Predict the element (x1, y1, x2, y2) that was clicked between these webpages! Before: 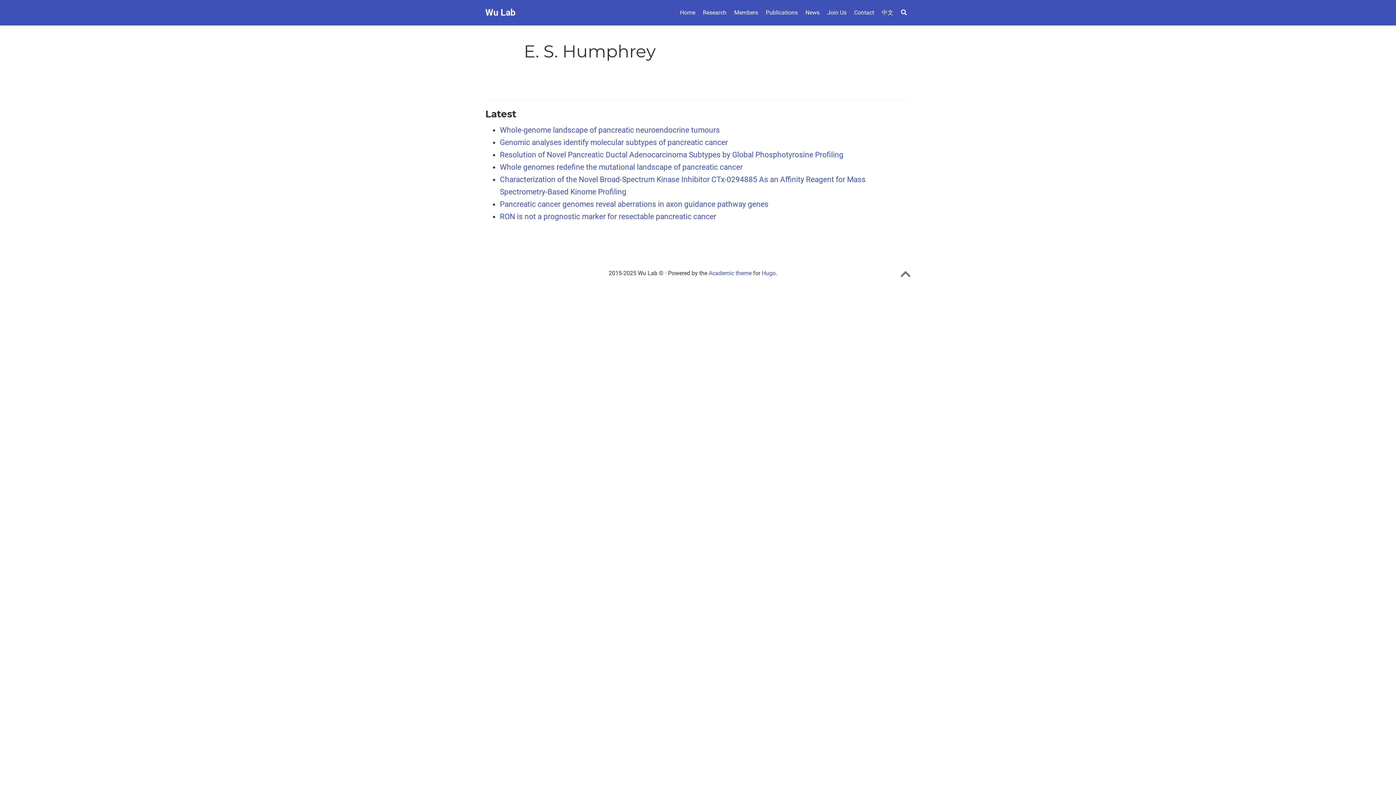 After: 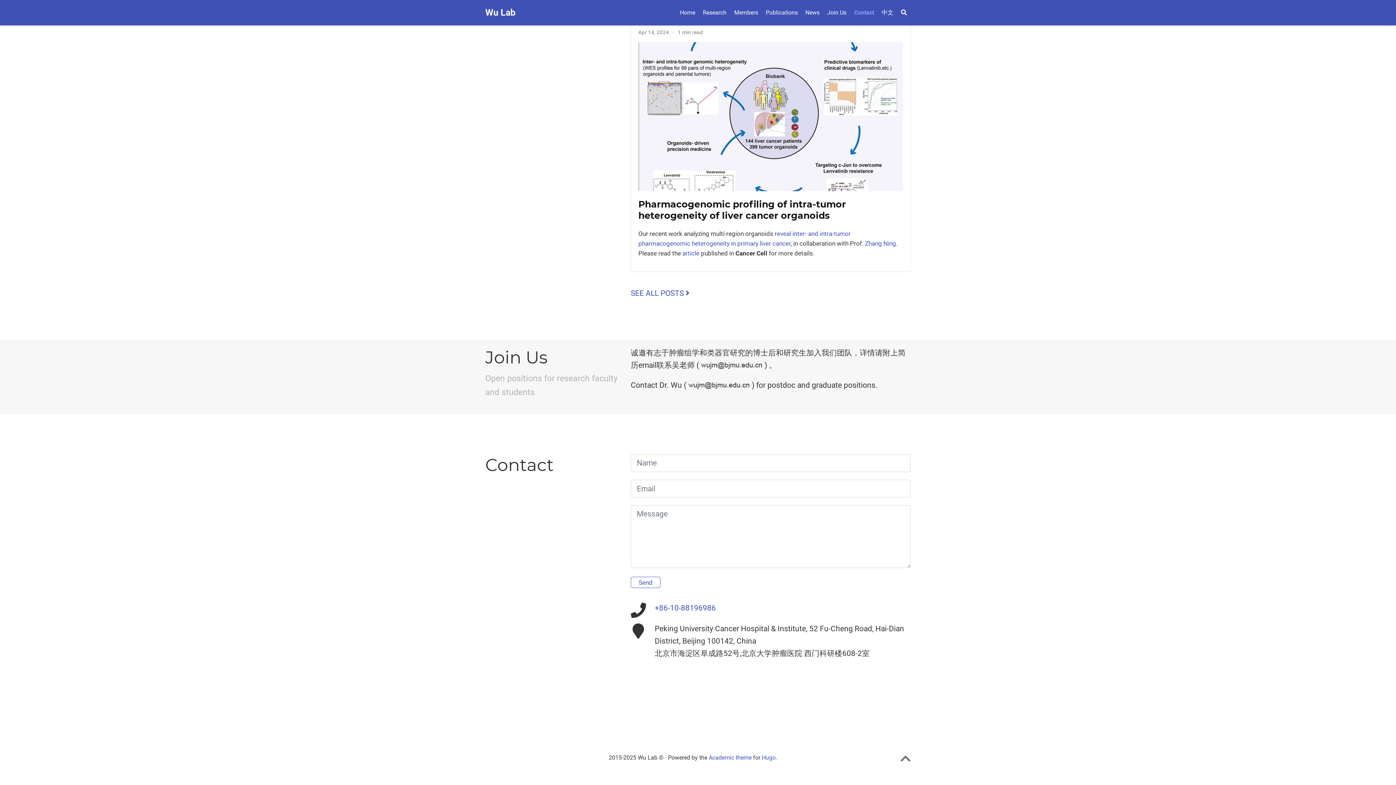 Action: label: Contact bbox: (850, 0, 878, 25)